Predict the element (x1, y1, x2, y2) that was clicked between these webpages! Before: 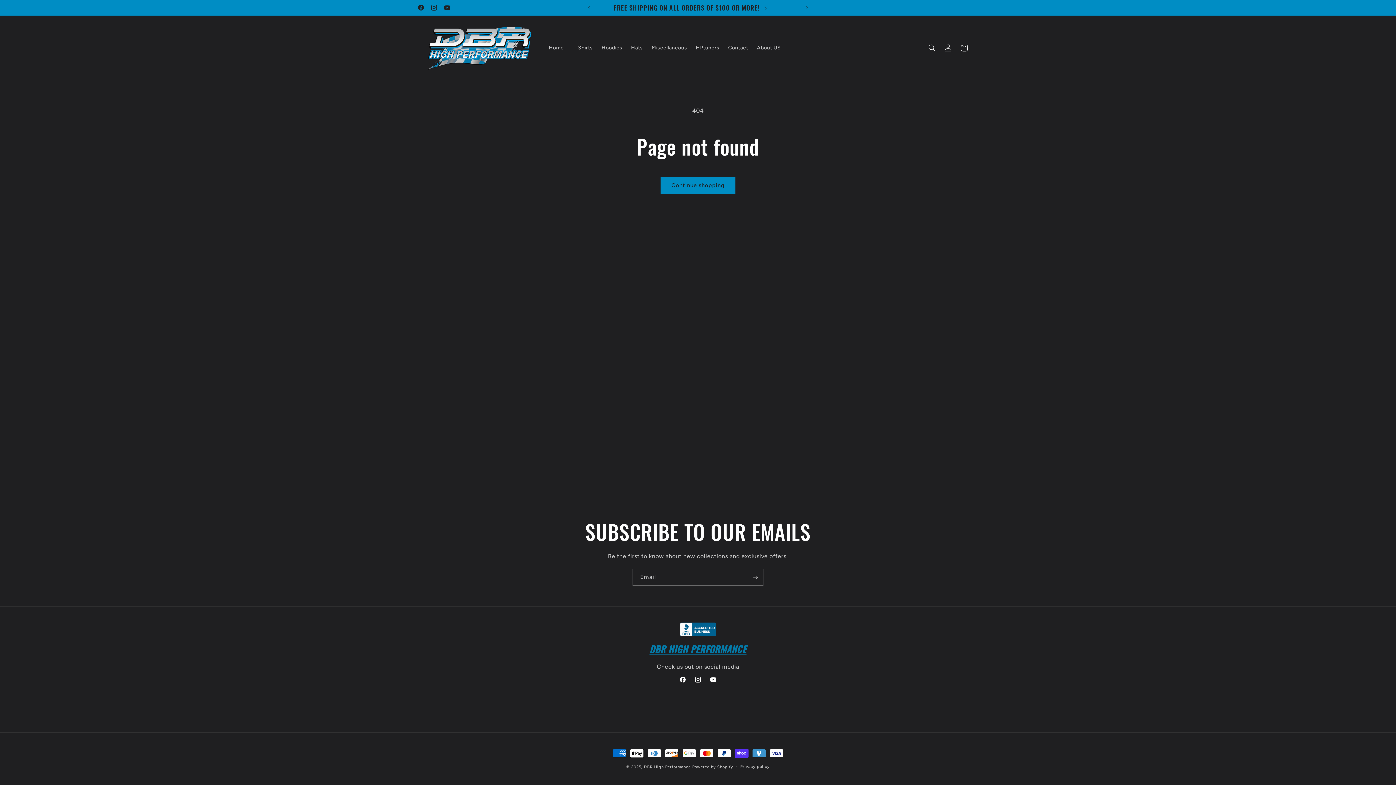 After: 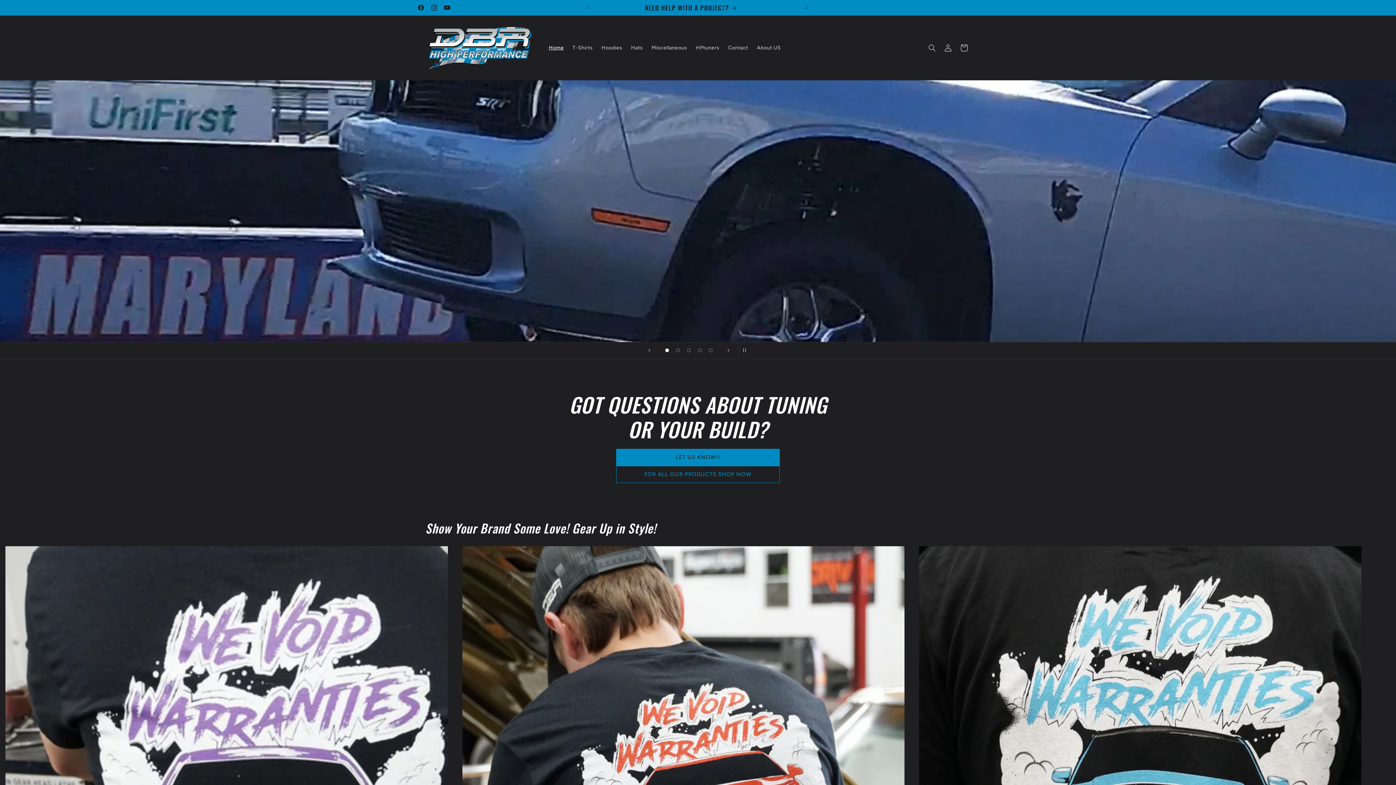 Action: bbox: (422, 22, 537, 72)